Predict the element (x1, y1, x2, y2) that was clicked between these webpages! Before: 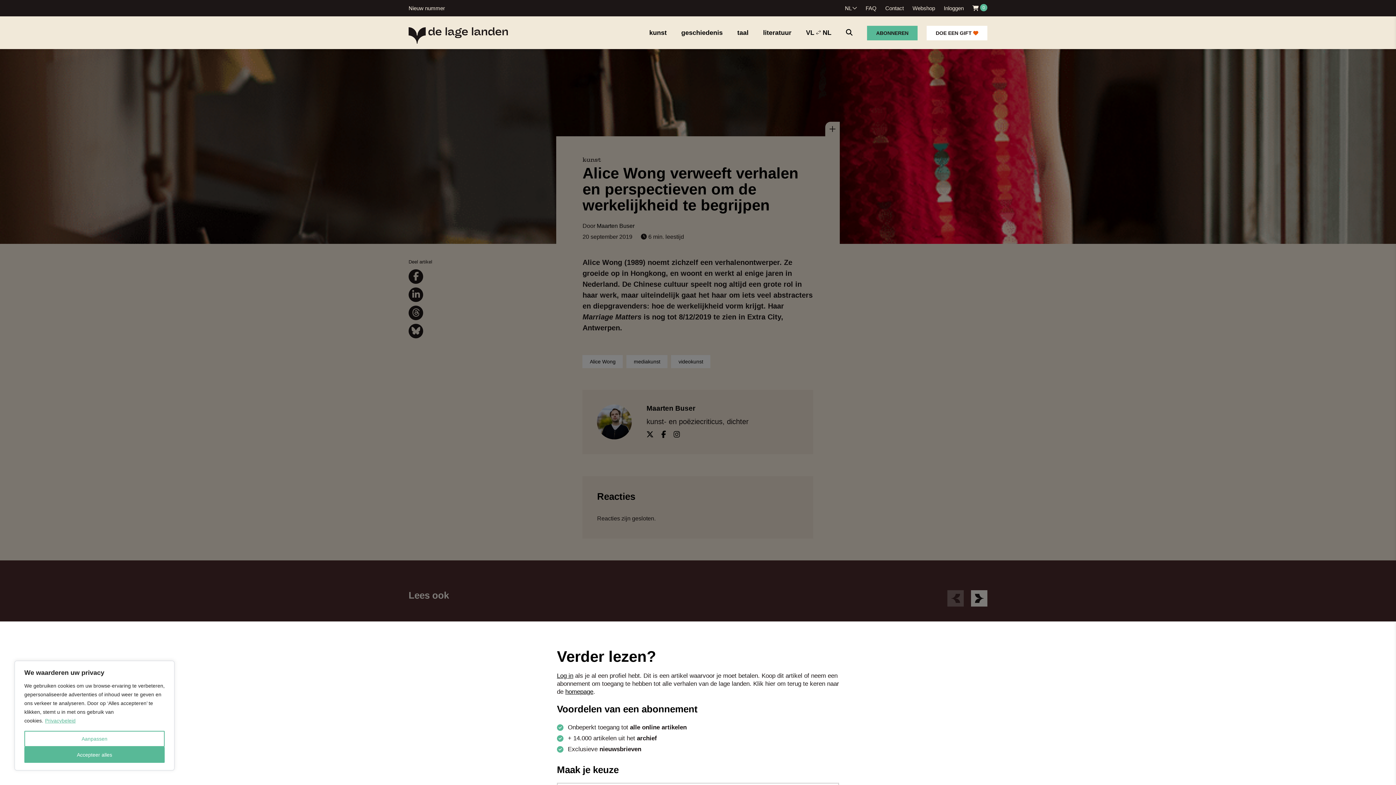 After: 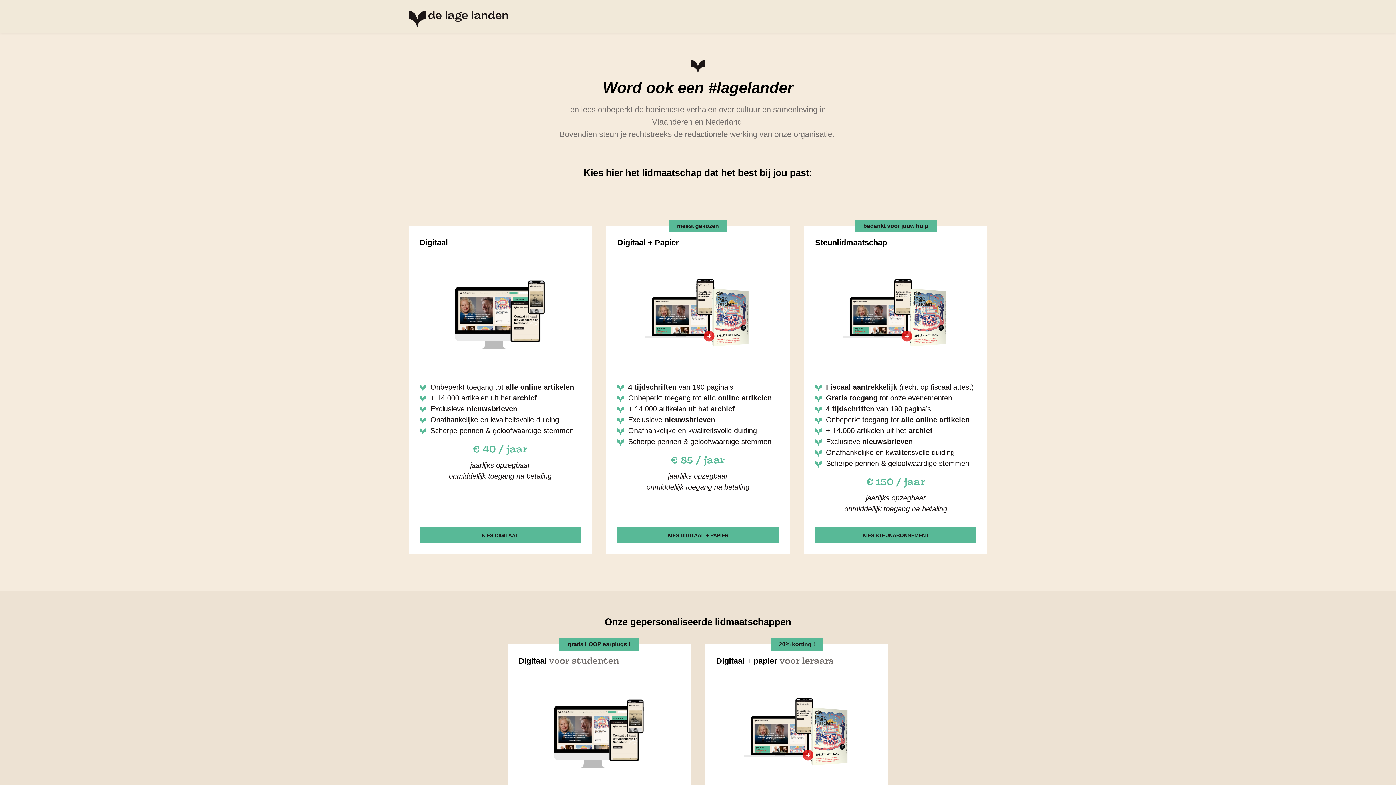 Action: label: ABONNEREN bbox: (867, 25, 917, 40)